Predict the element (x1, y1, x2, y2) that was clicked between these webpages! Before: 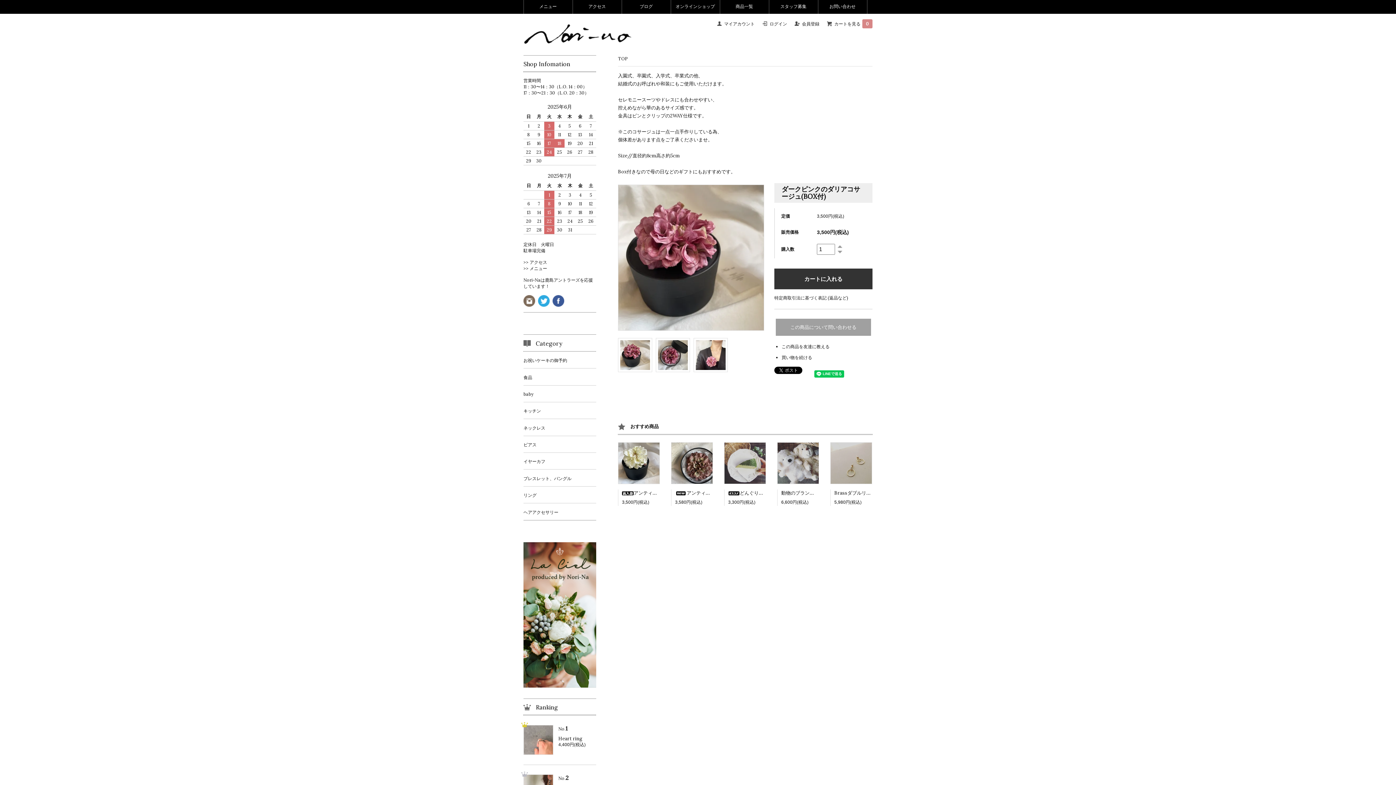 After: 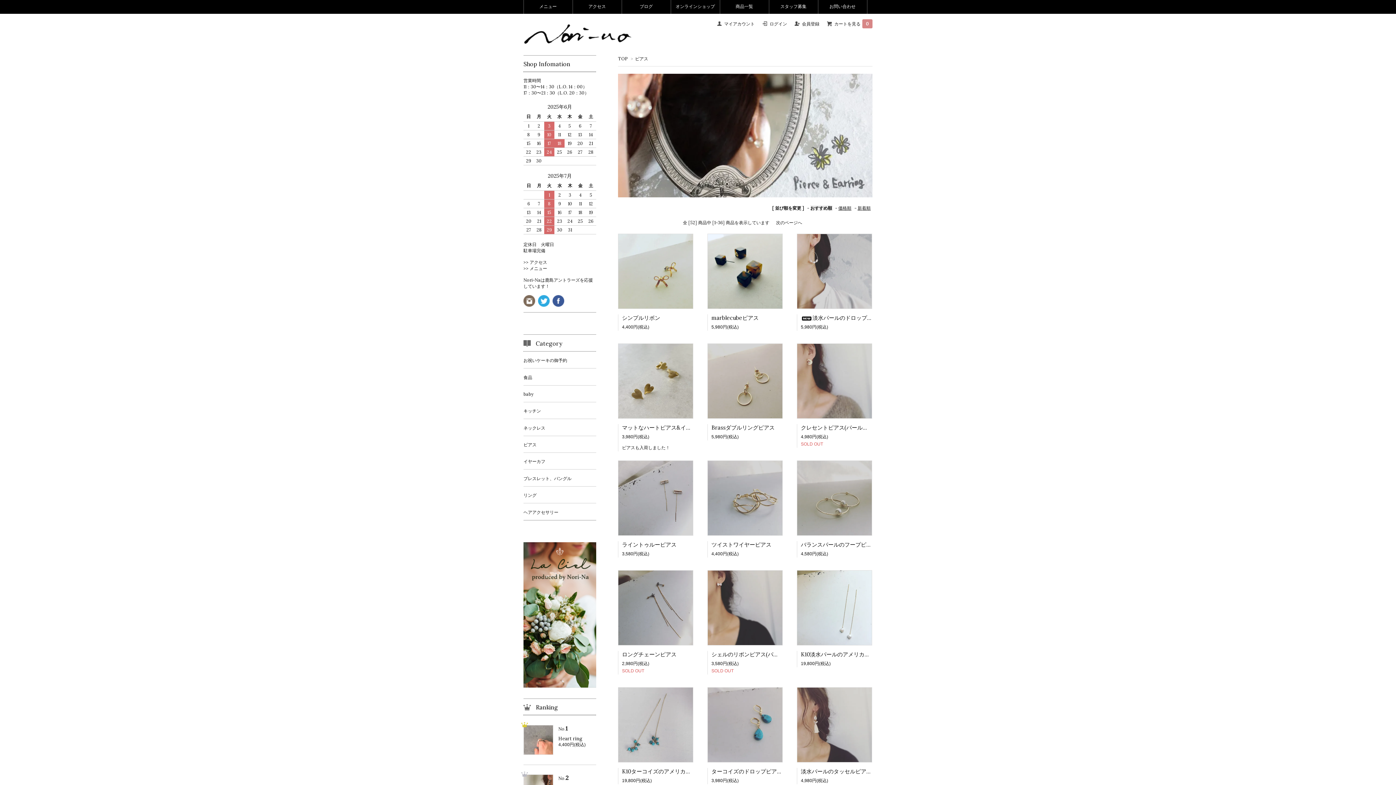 Action: bbox: (523, 436, 596, 452) label: ピアス